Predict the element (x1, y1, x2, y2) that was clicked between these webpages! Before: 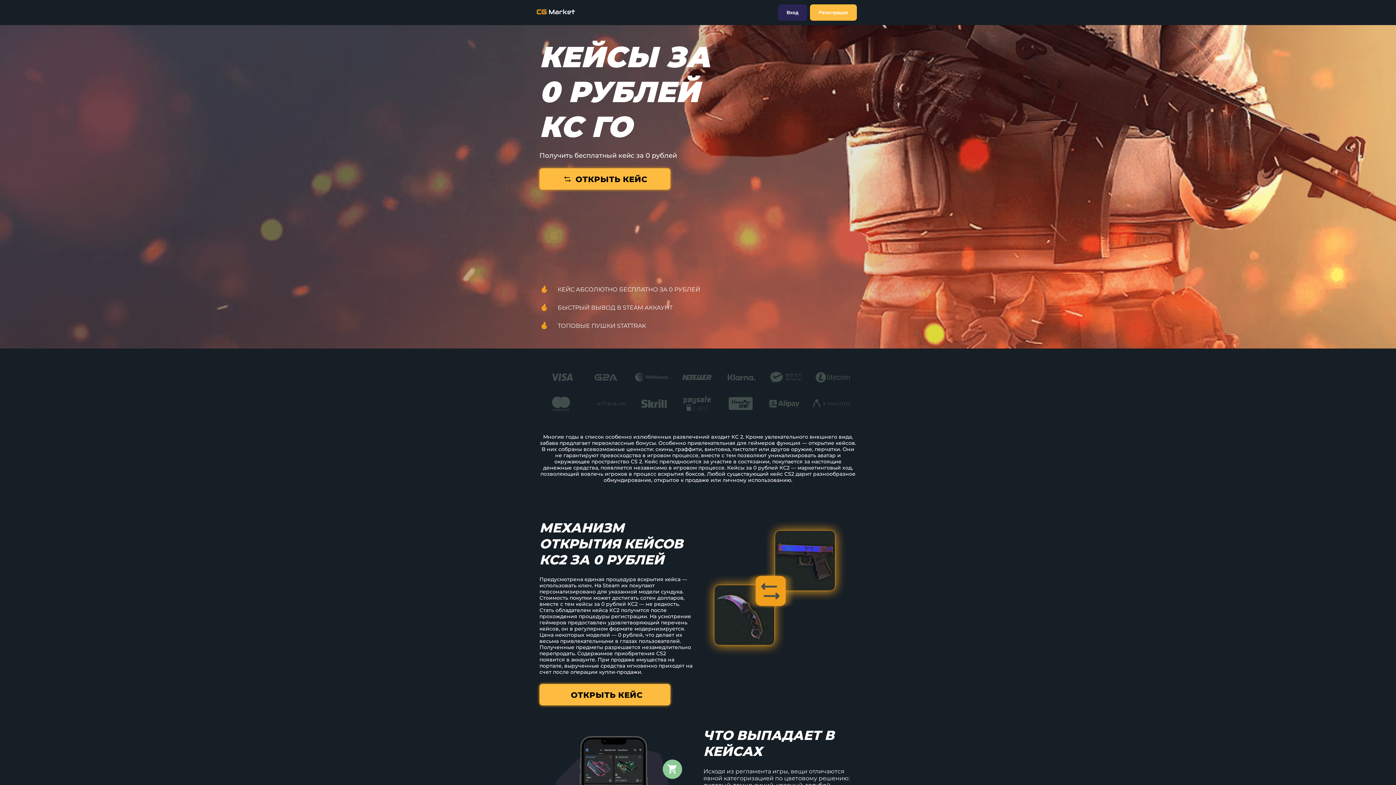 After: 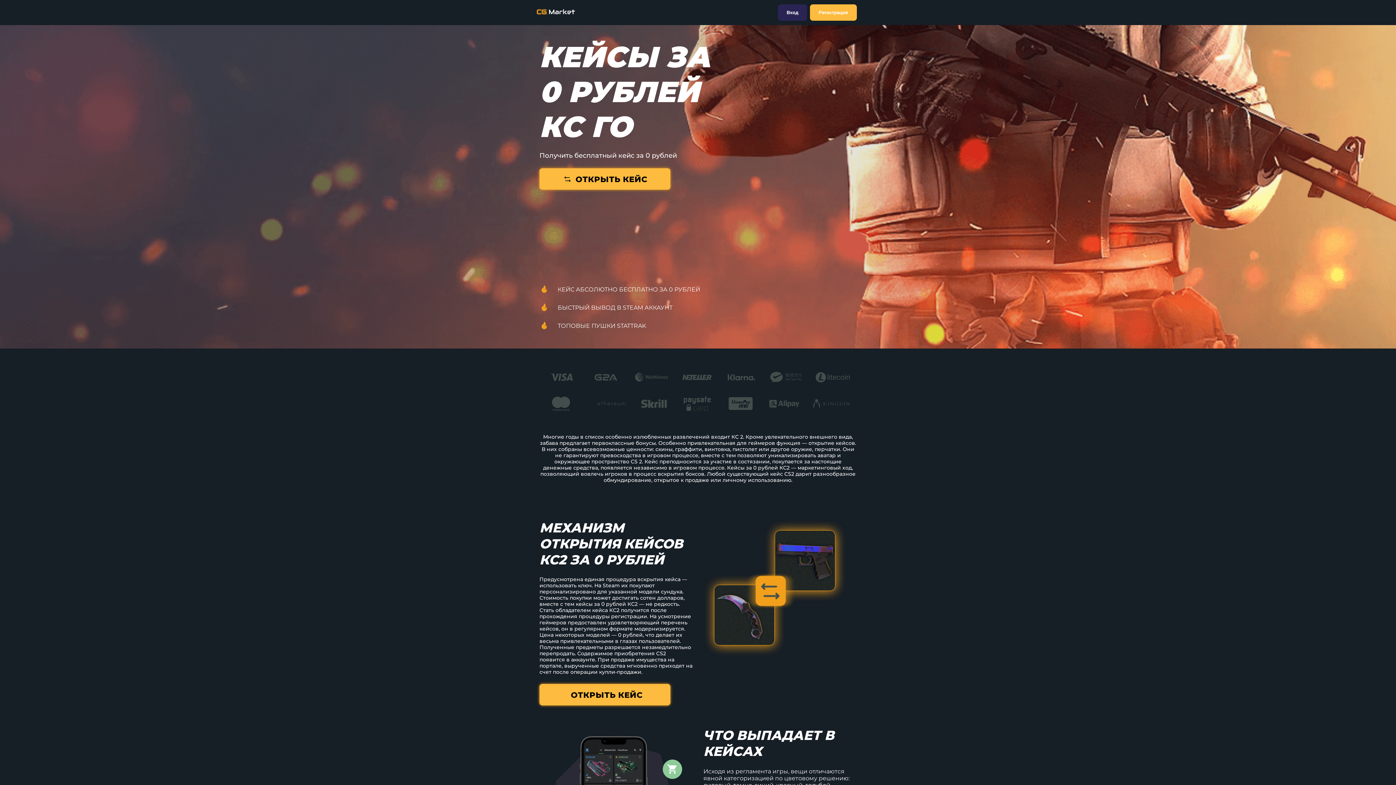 Action: bbox: (536, 7, 575, 17)